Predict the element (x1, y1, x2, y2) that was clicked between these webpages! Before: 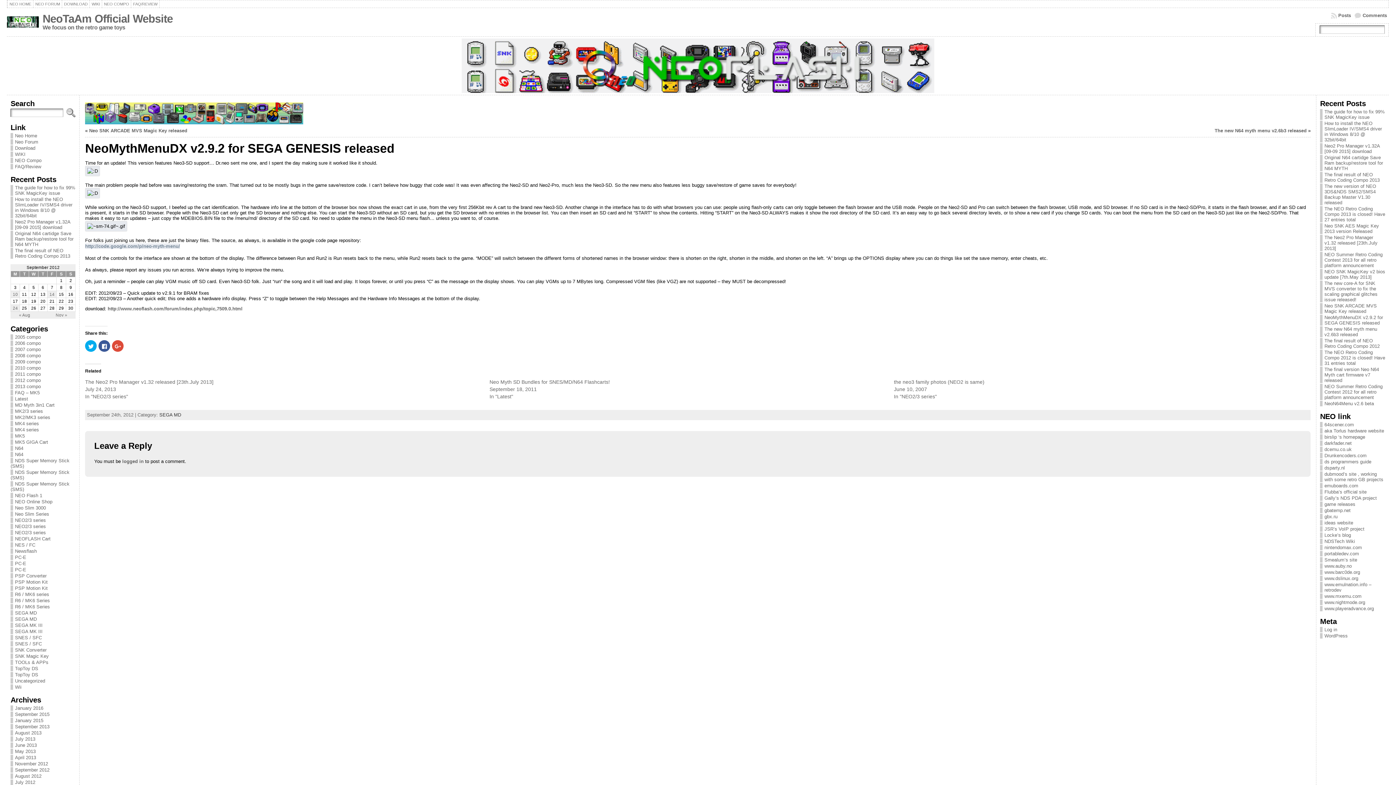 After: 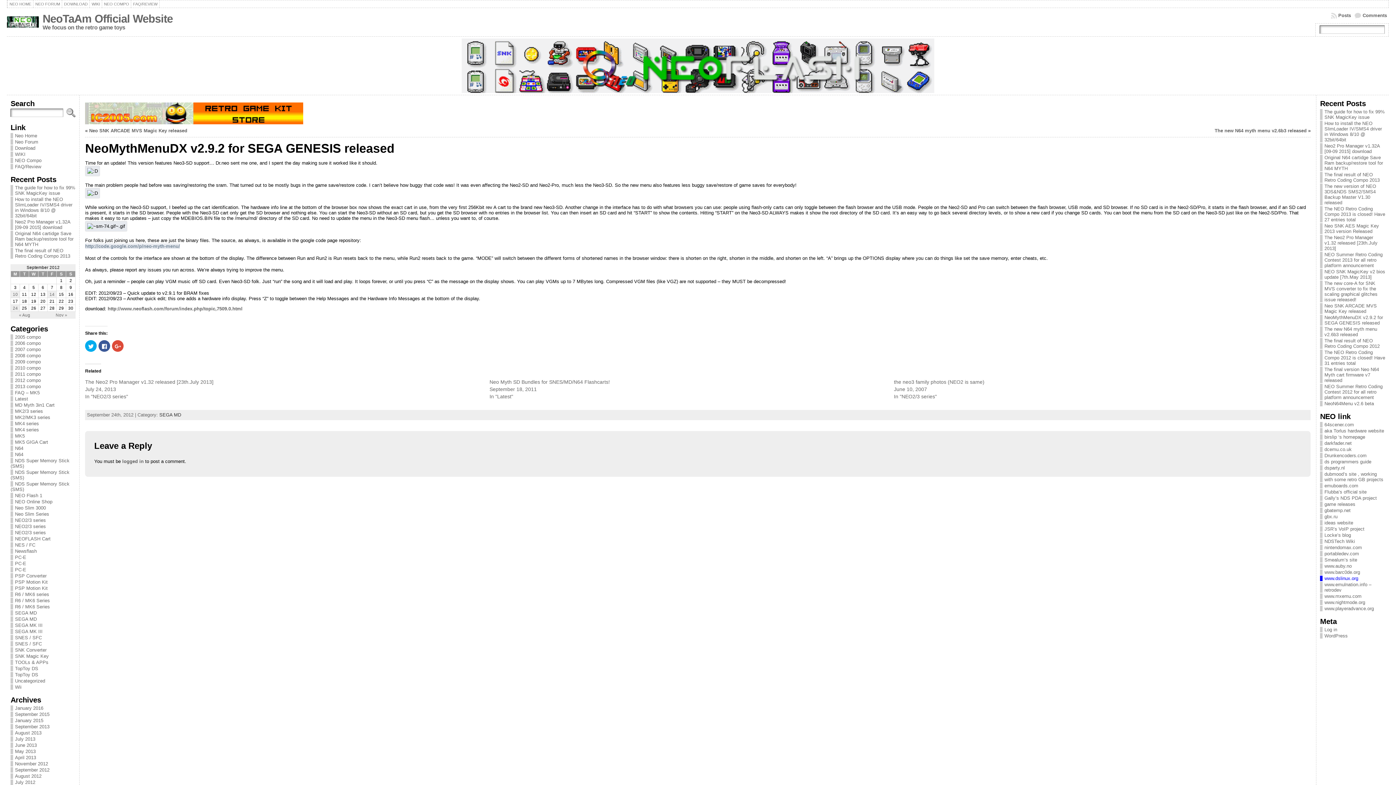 Action: label: www.dslinux.org bbox: (1324, 576, 1358, 581)